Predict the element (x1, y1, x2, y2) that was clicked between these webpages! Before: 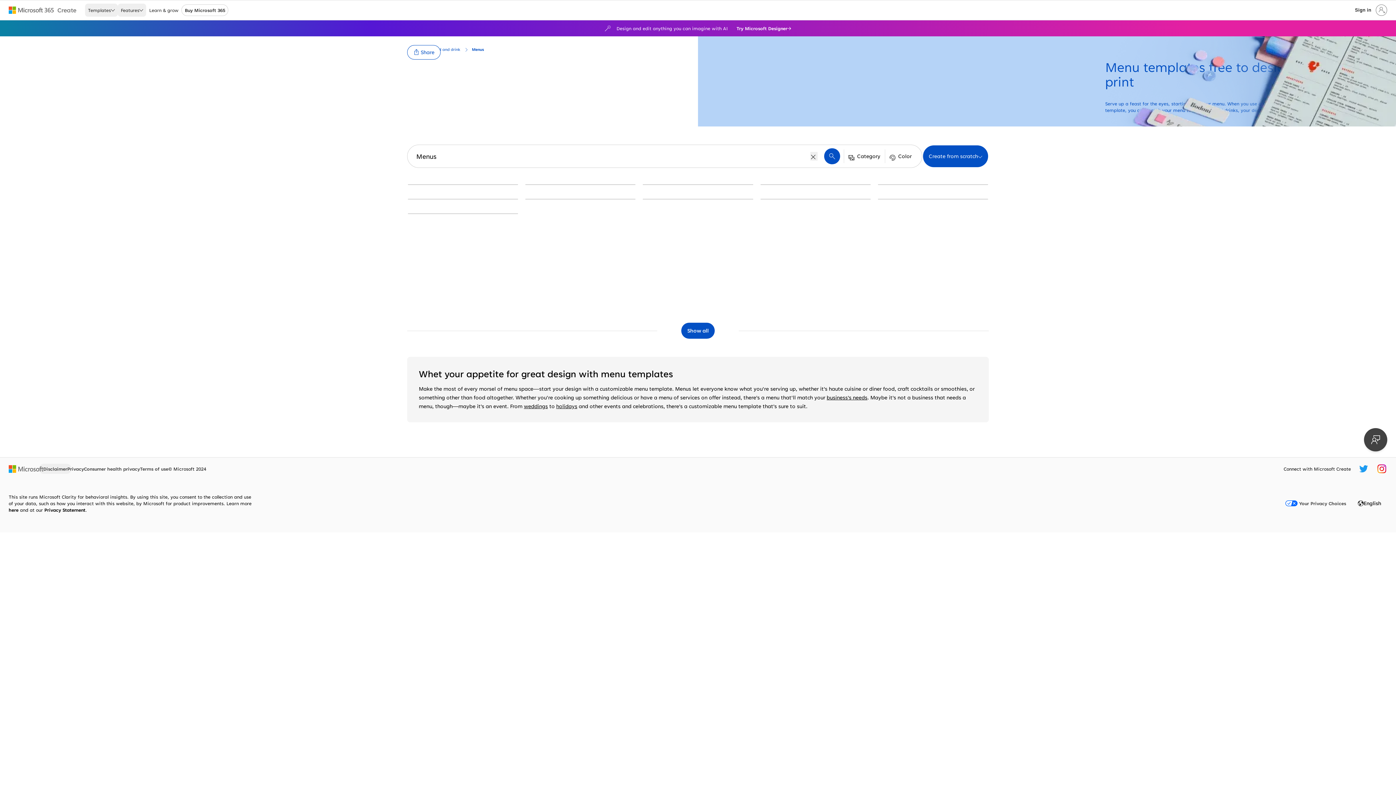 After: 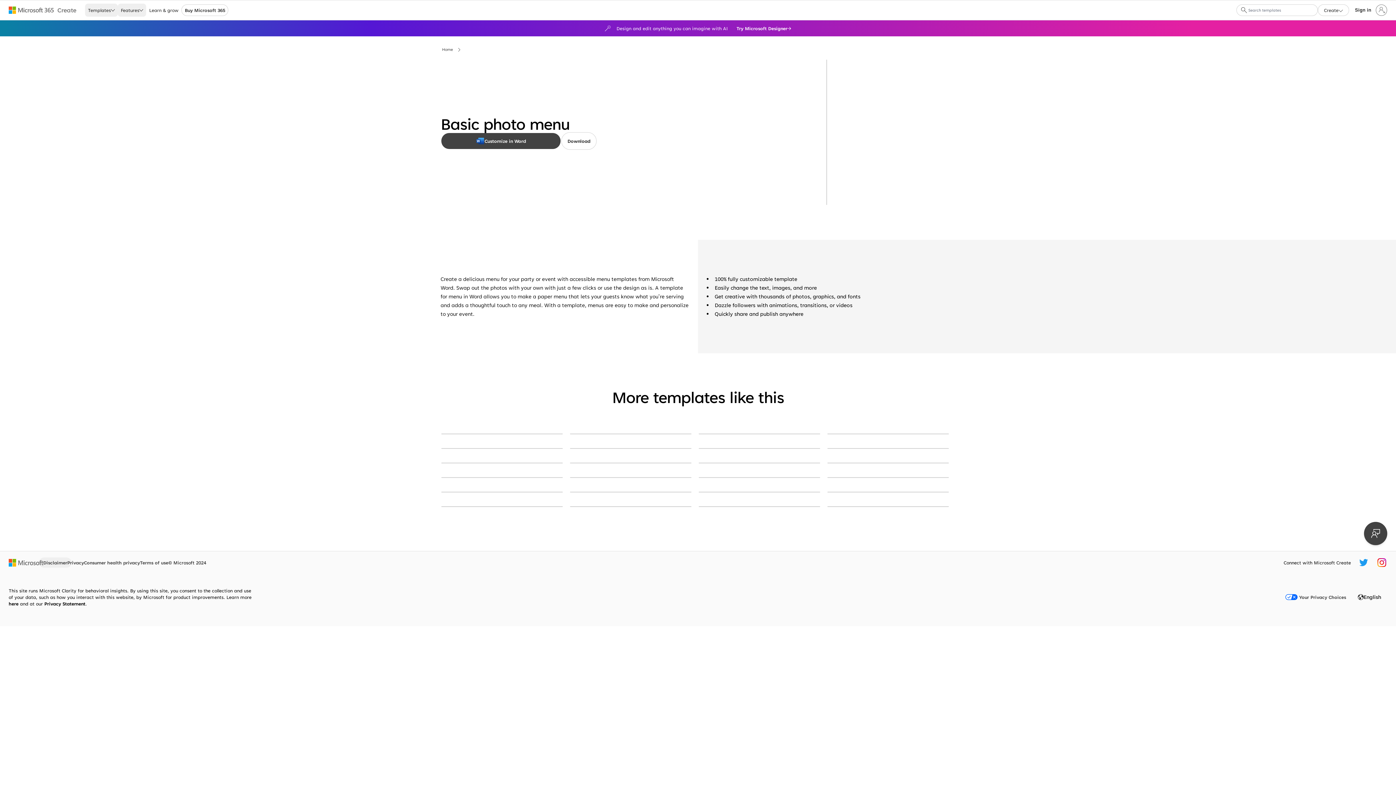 Action: label: Basic photo menu brown modern-simple bbox: (878, 199, 988, 199)